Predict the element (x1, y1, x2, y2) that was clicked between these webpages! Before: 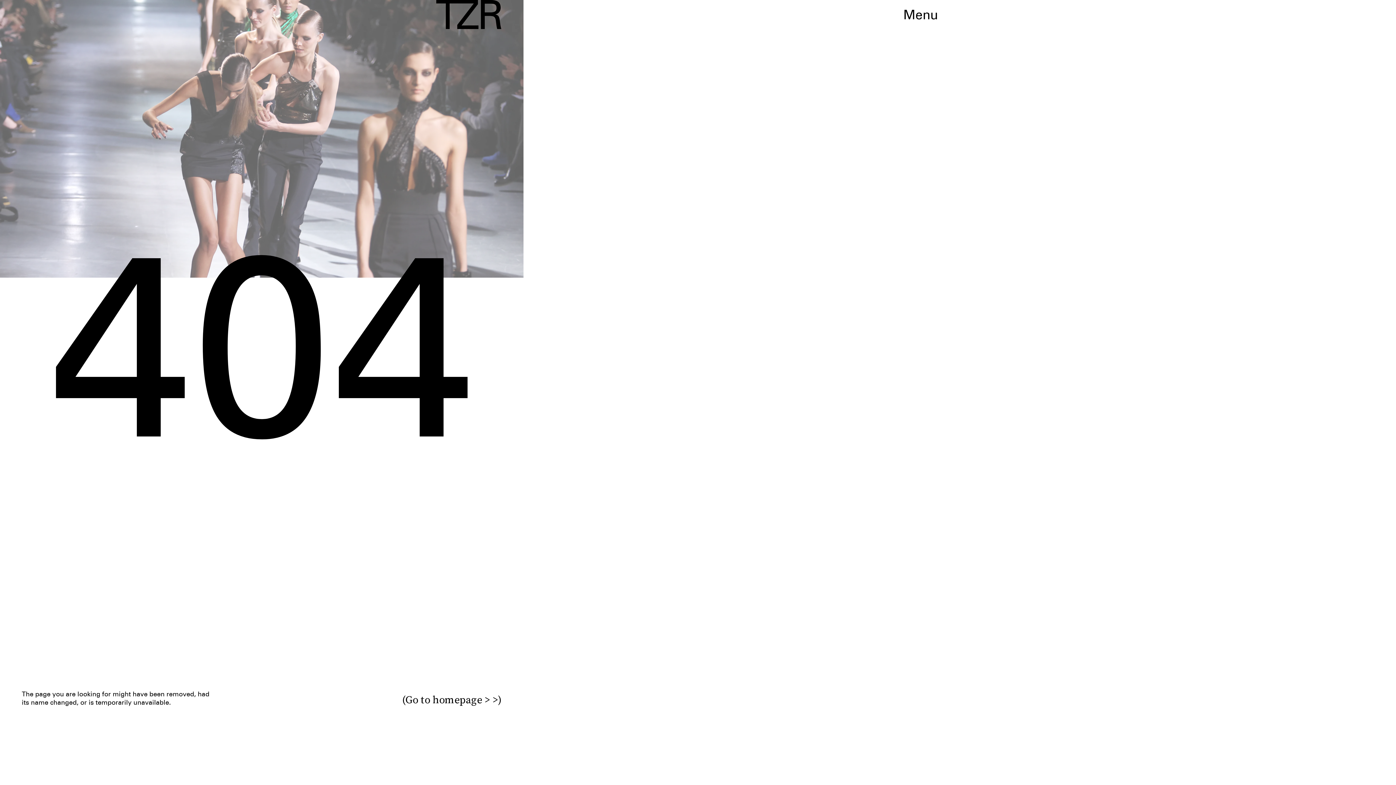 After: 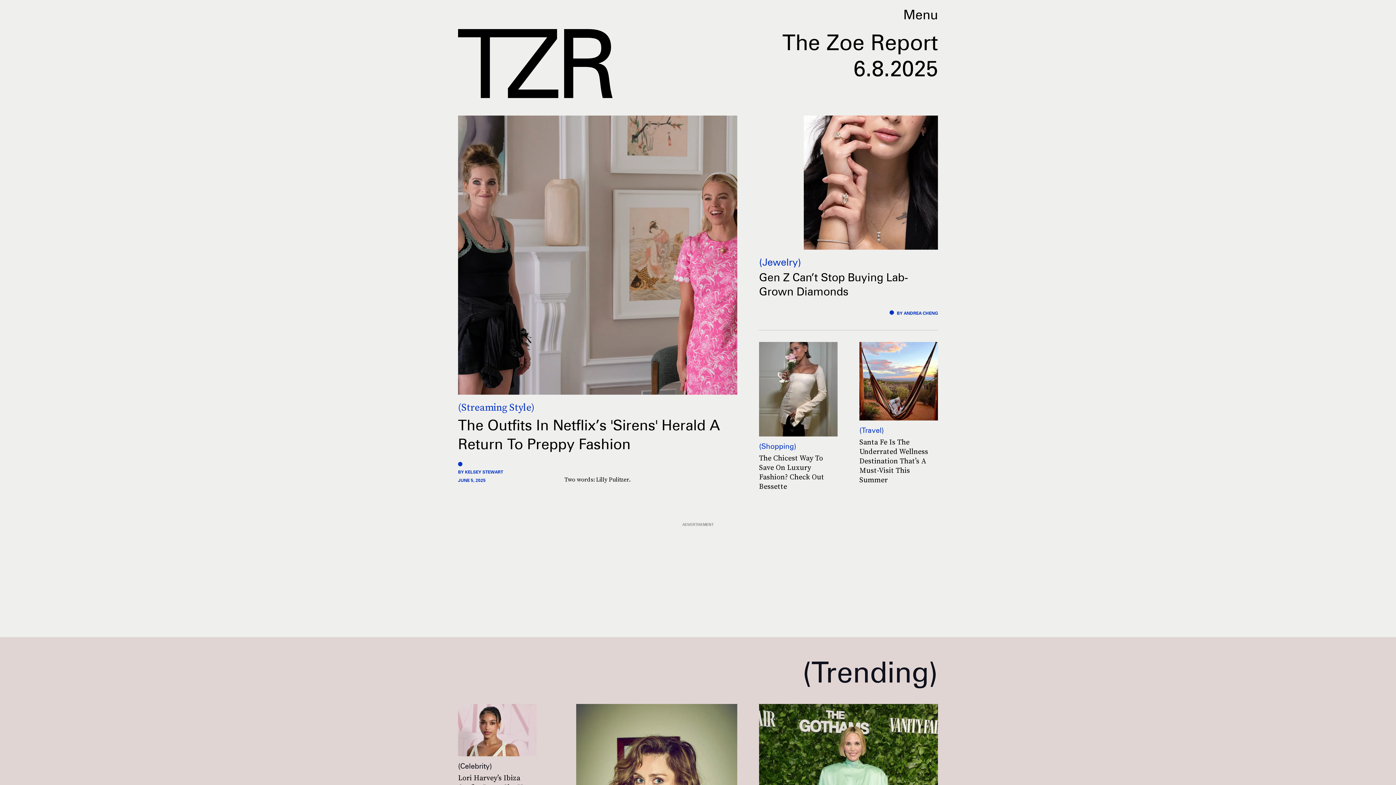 Action: bbox: (436, 0, 501, 29)